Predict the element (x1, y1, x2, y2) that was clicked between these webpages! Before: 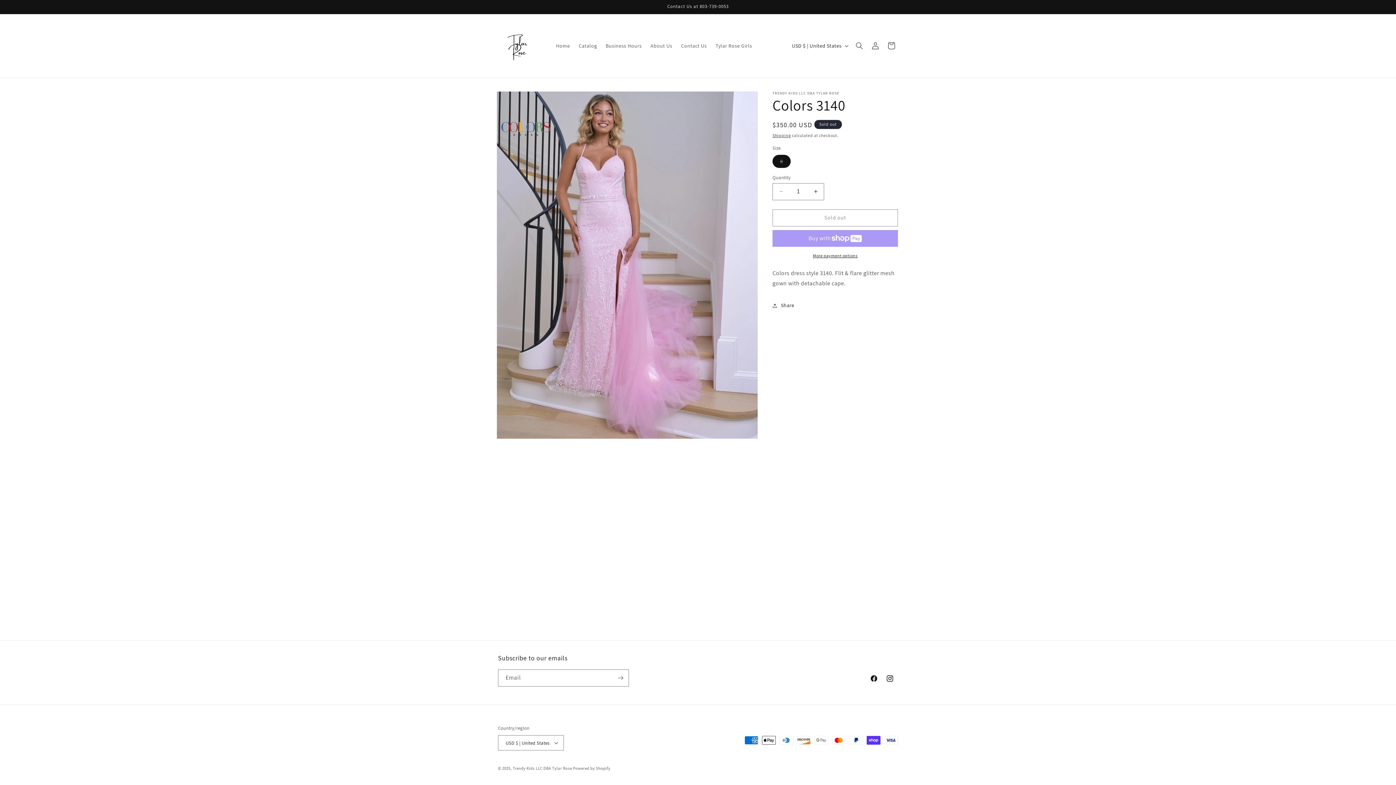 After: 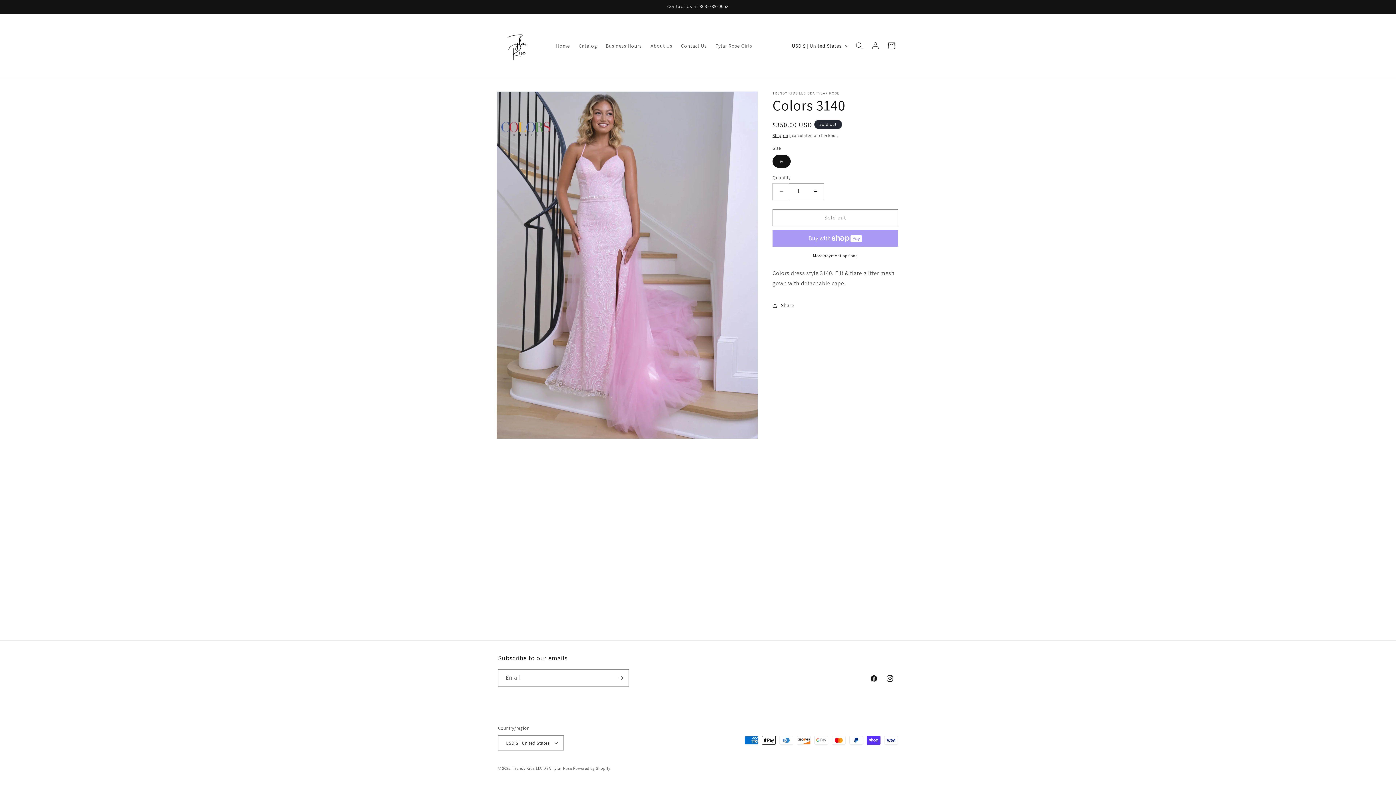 Action: bbox: (773, 183, 789, 200) label: Decrease quantity for Colors 3140